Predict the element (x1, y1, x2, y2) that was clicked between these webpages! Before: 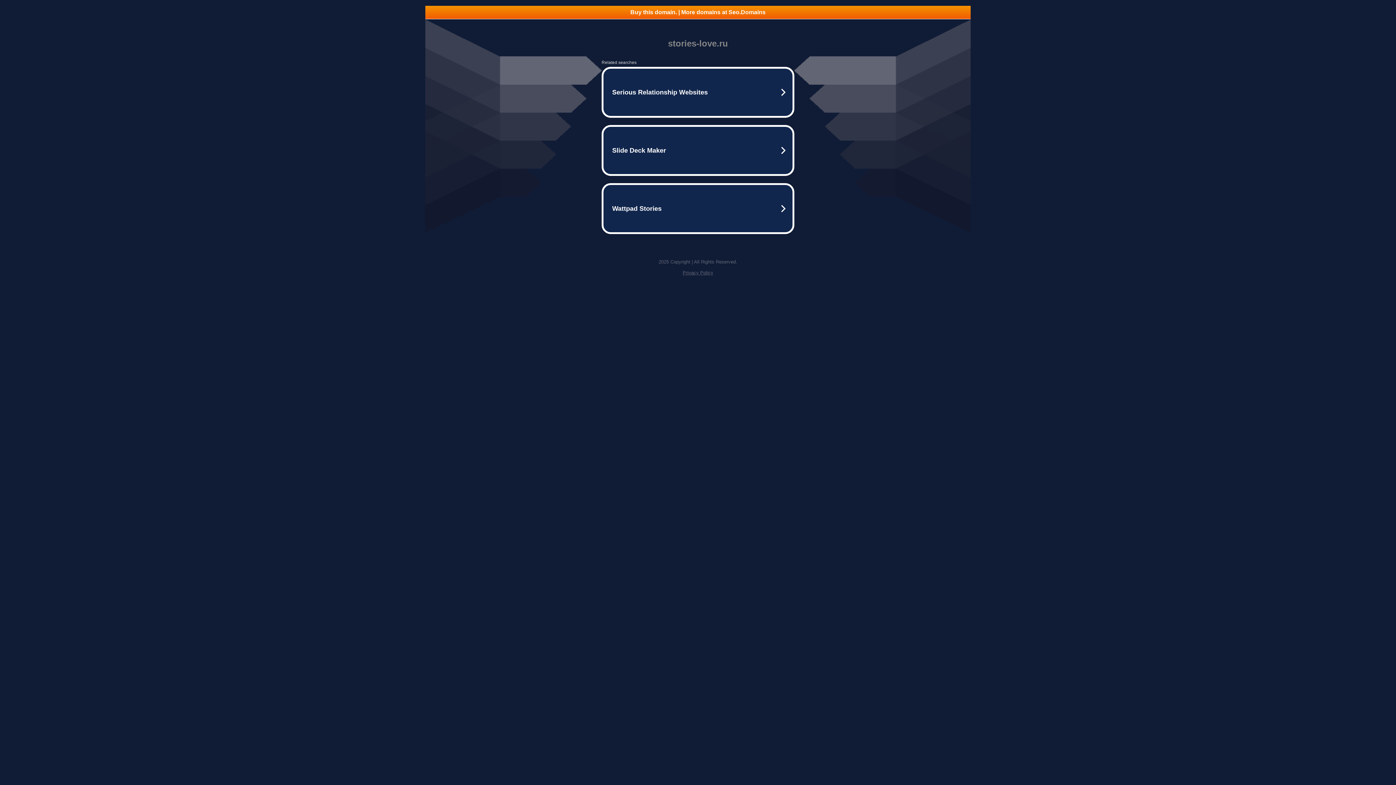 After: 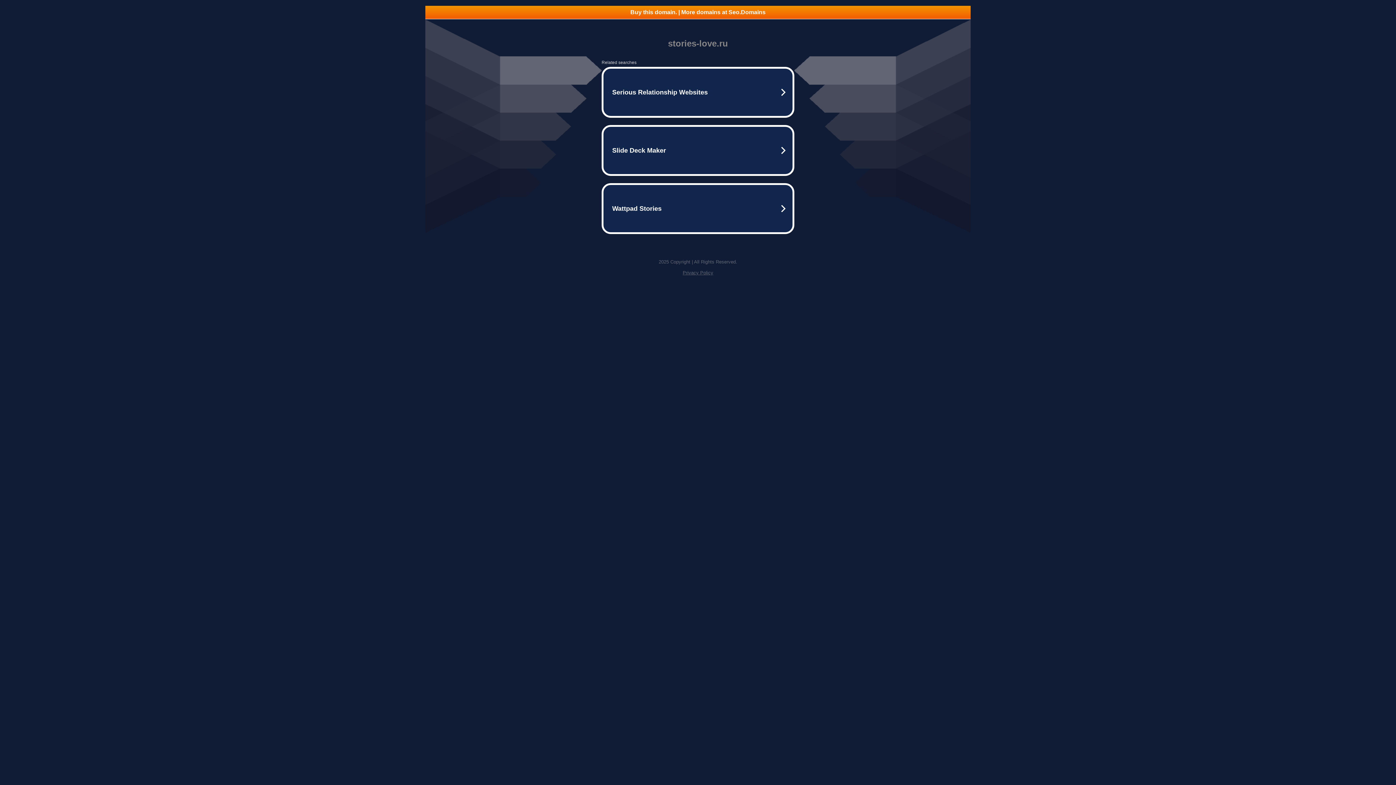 Action: label: Privacy Policy bbox: (682, 270, 713, 275)